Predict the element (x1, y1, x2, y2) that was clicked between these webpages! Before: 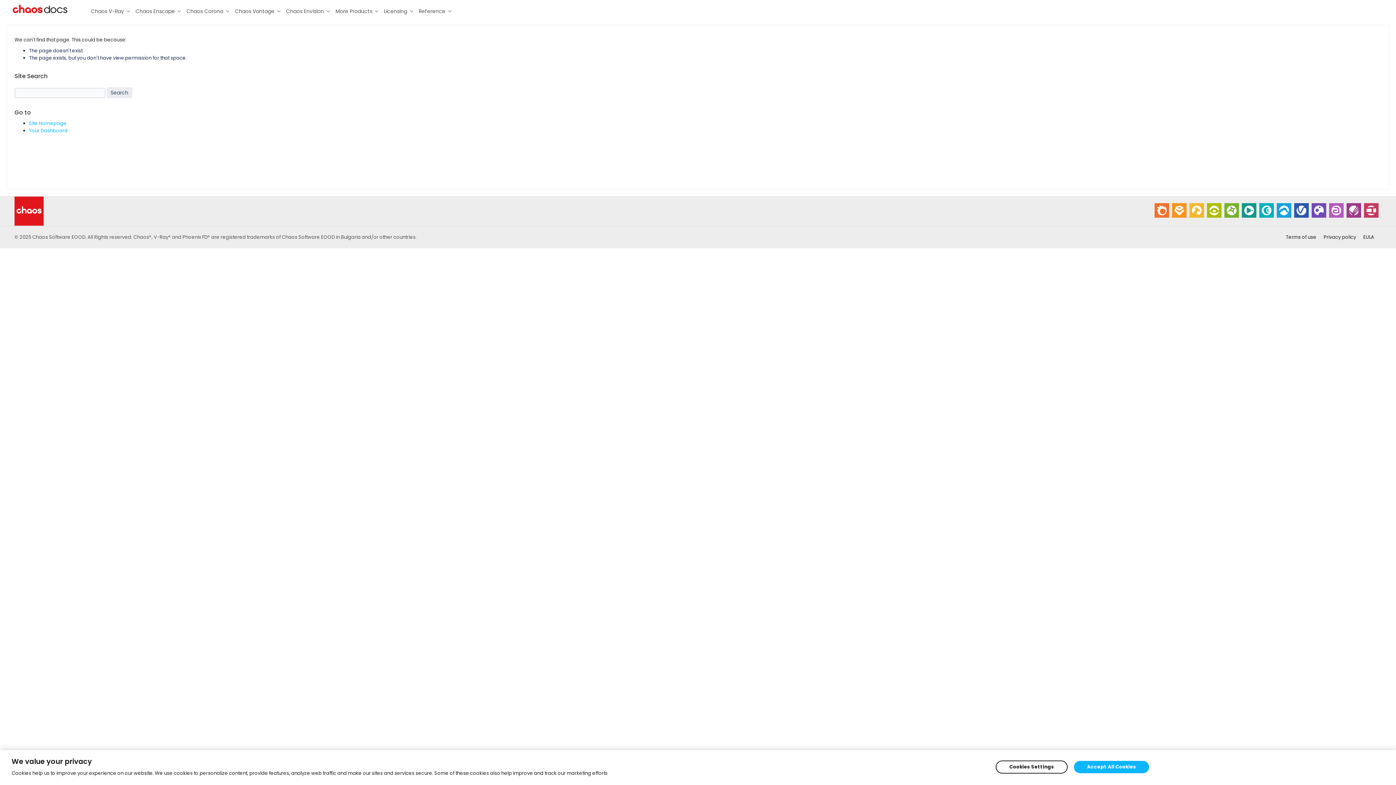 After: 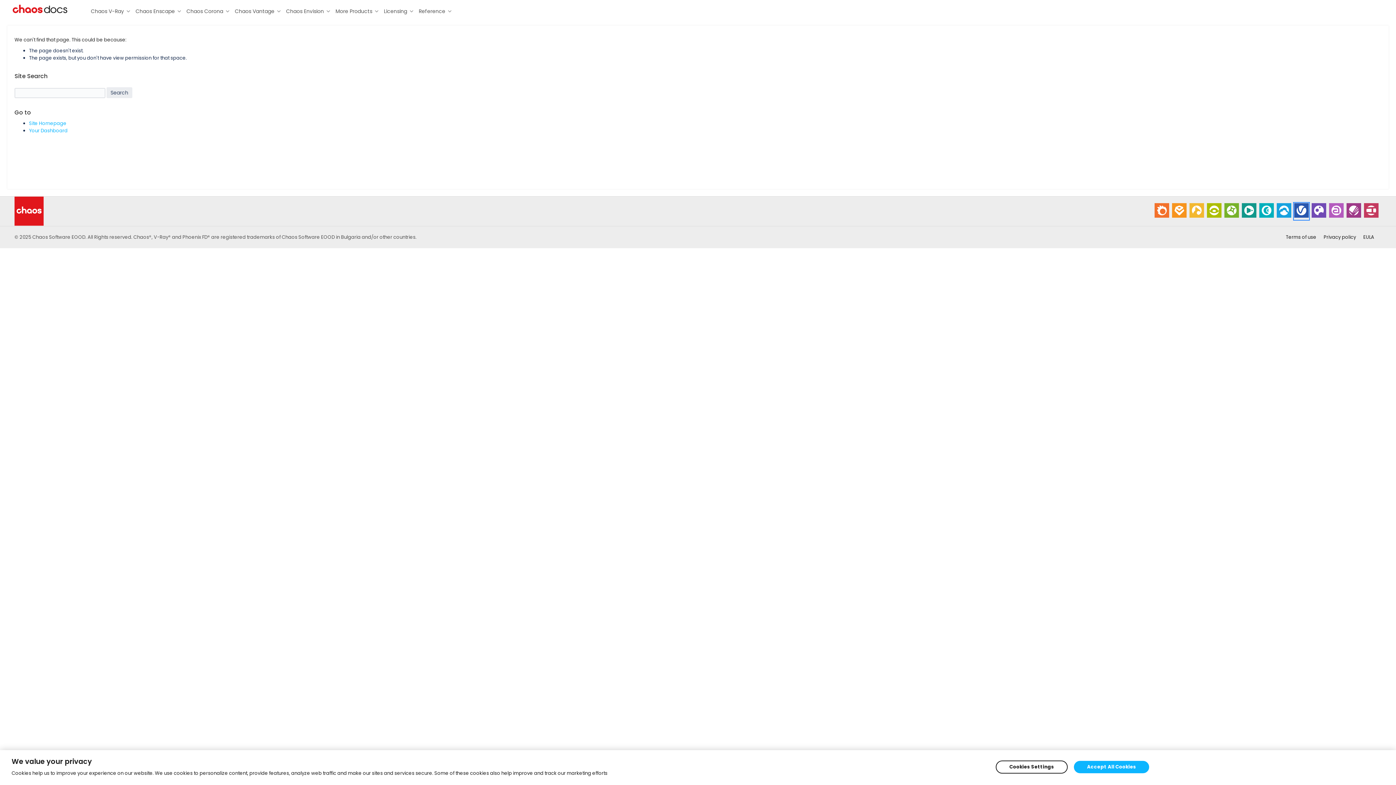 Action: bbox: (1294, 212, 1309, 219)